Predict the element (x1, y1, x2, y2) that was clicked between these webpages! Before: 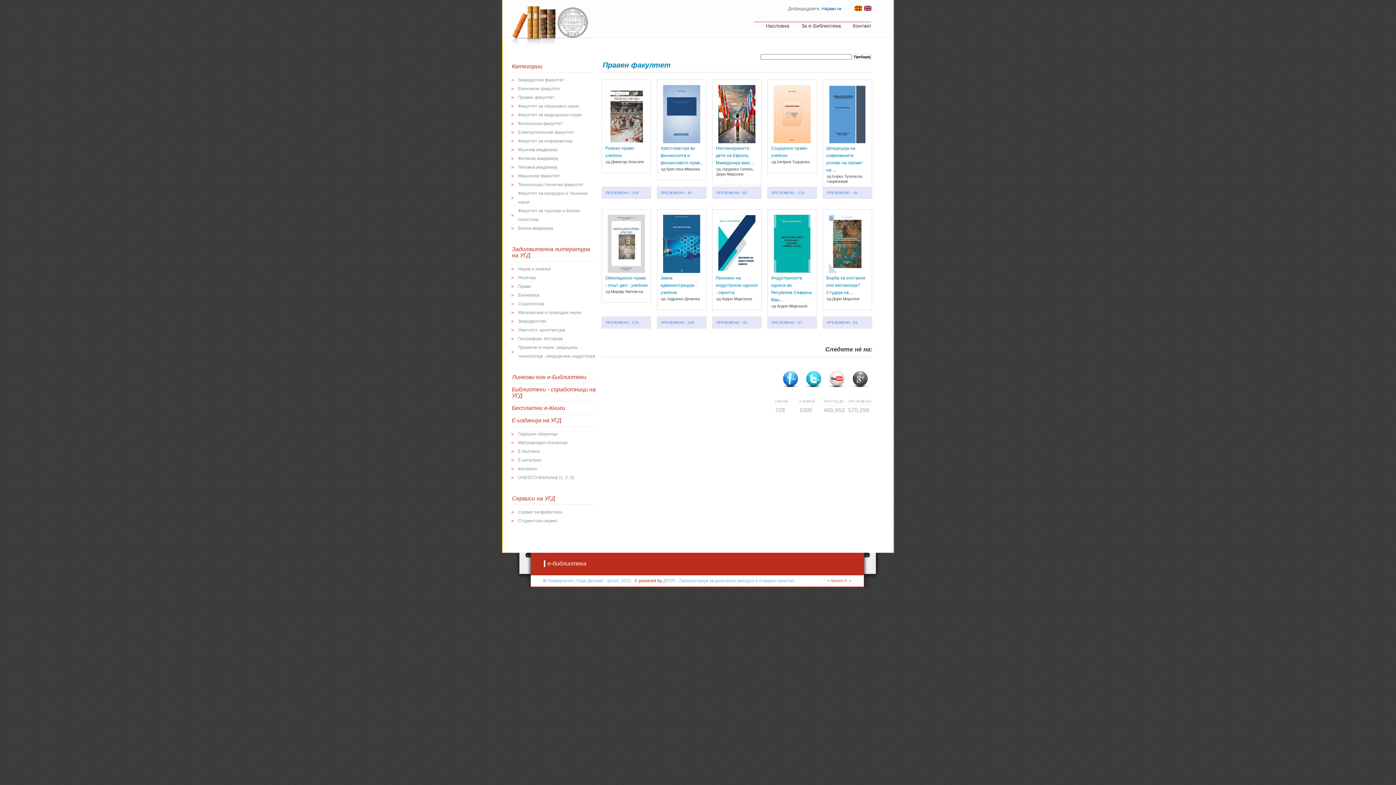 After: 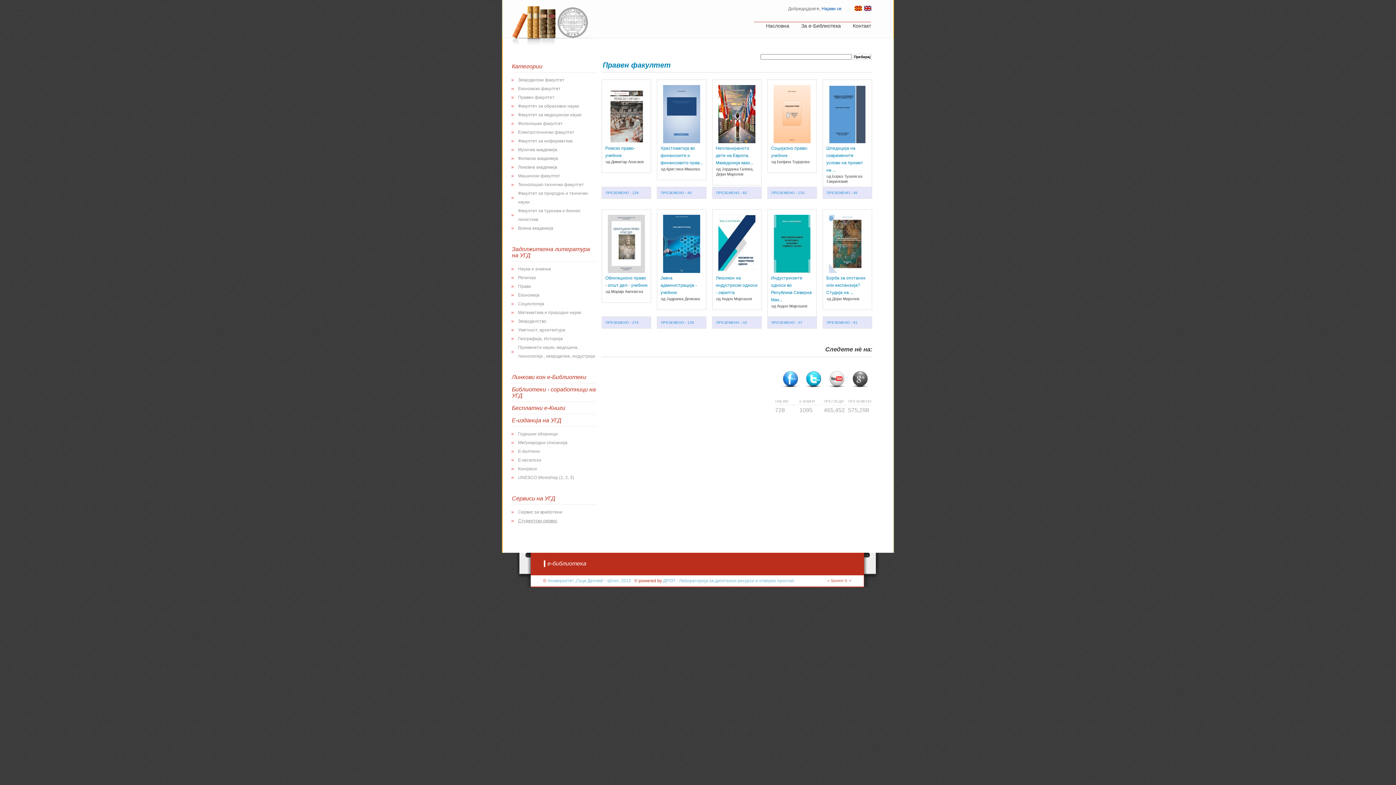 Action: bbox: (518, 518, 557, 523) label: Студентски сервис